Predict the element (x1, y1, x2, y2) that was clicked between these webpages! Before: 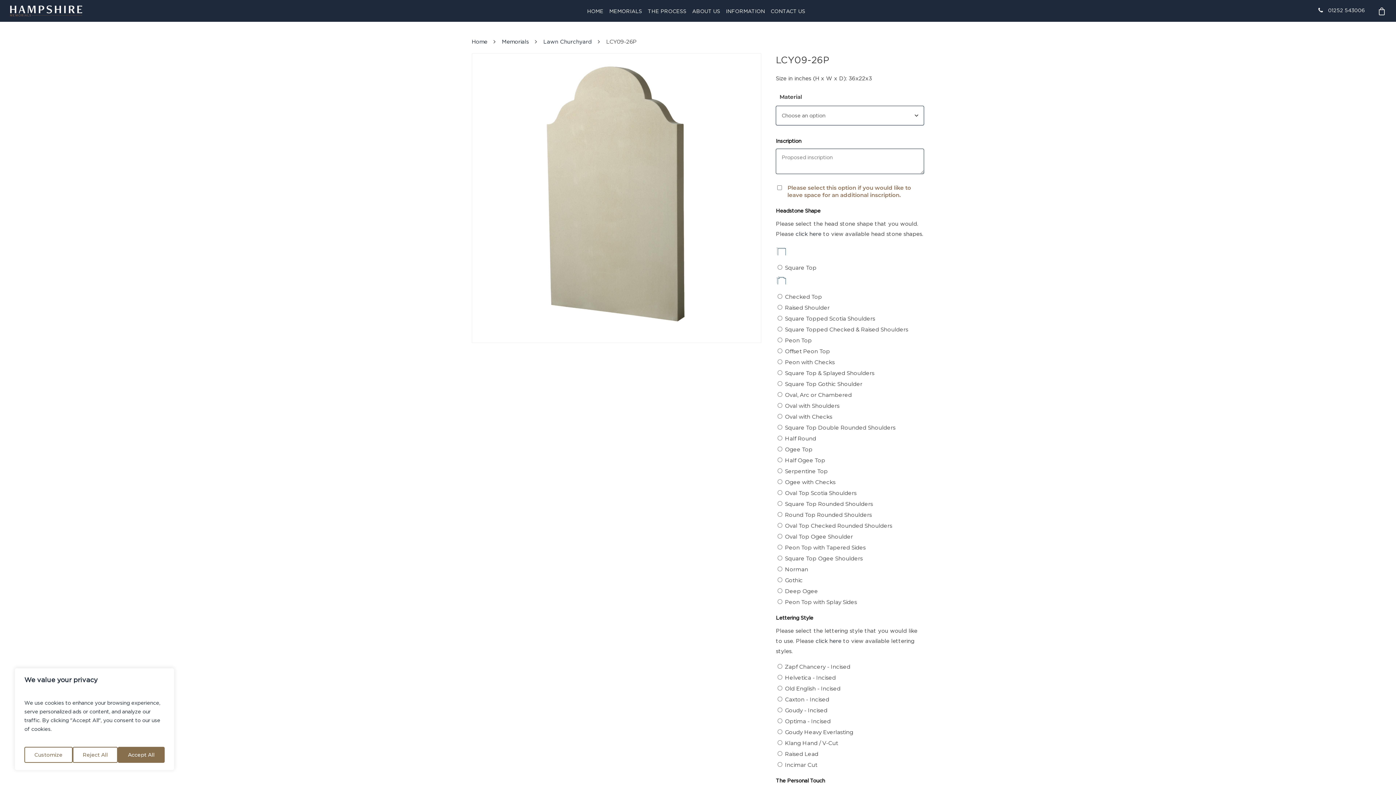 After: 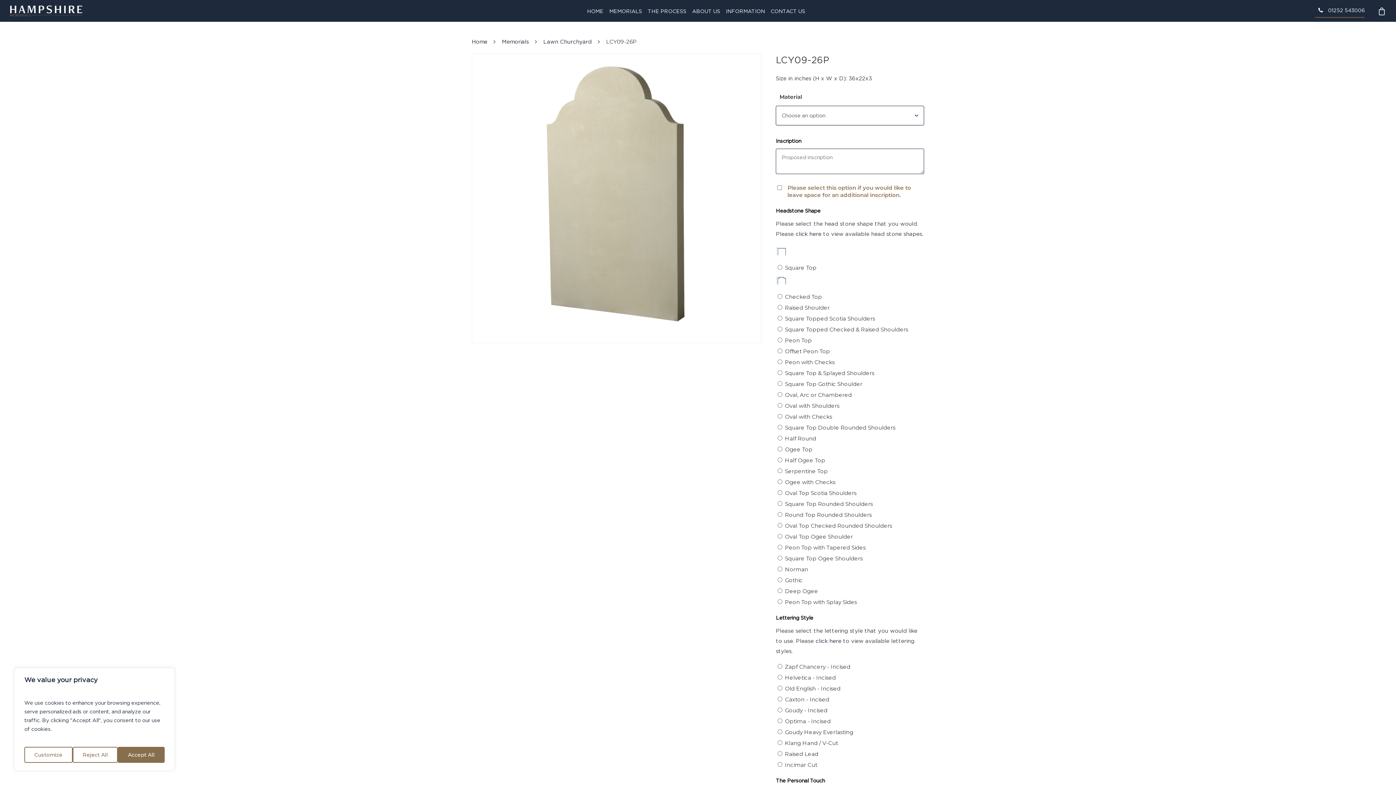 Action: bbox: (1315, 5, 1365, 16) label:  01252 543006